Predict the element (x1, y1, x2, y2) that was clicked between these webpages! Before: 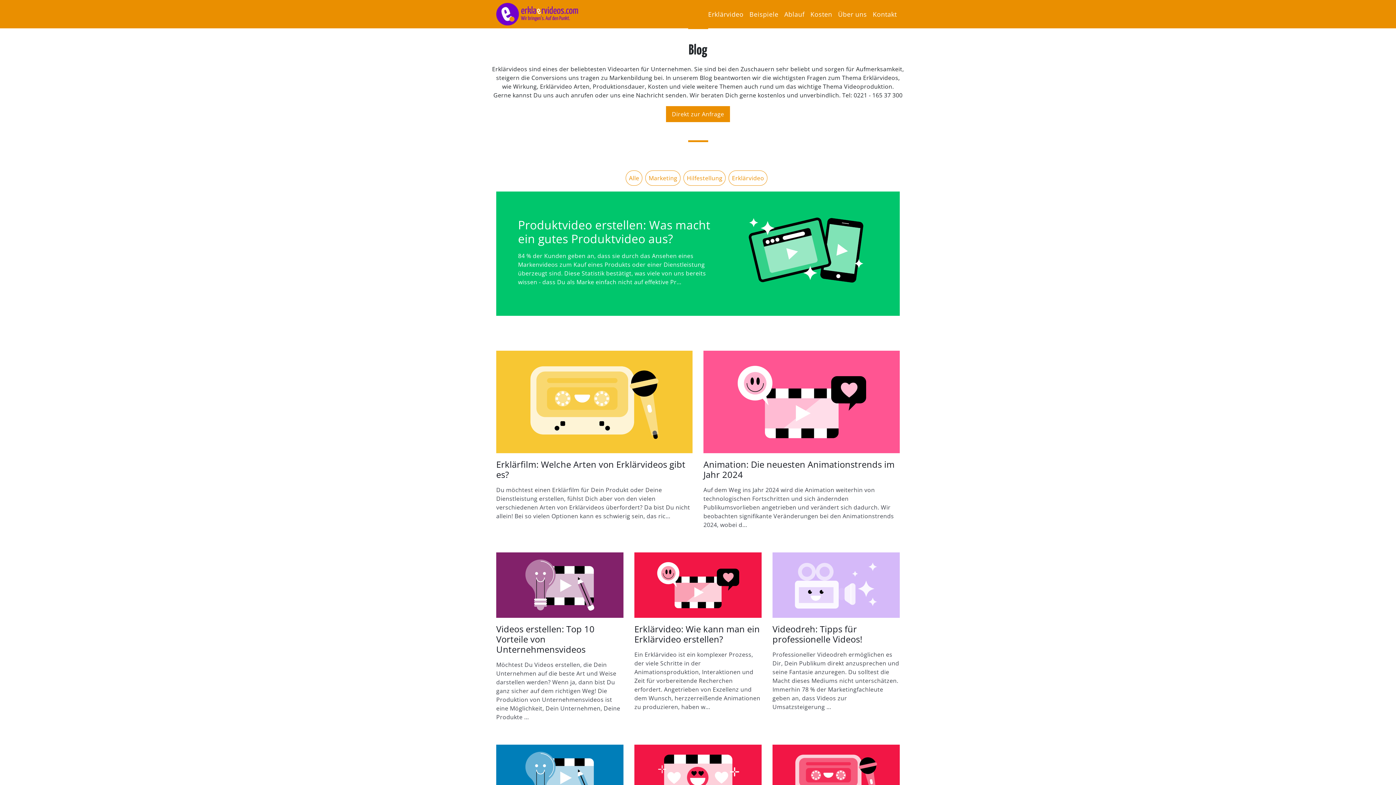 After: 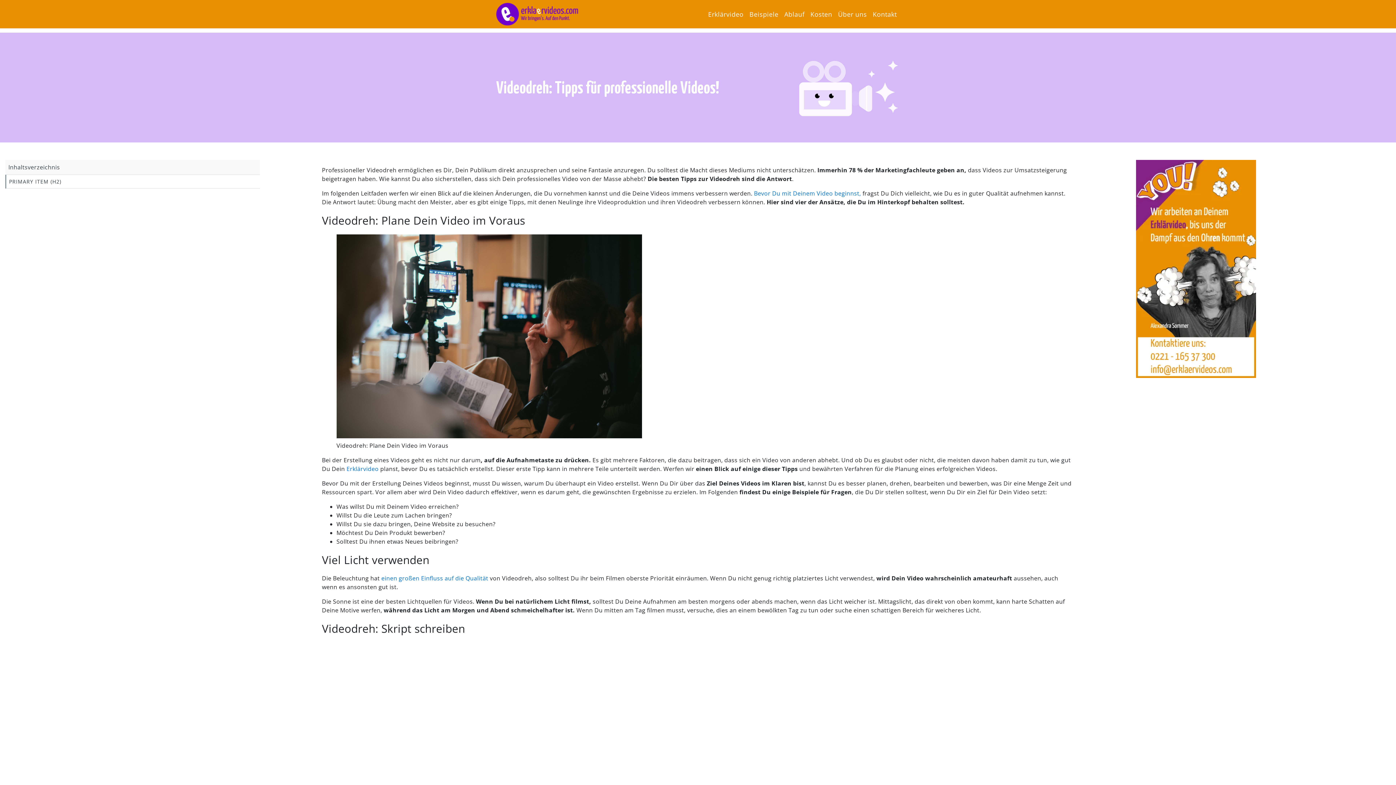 Action: bbox: (772, 552, 899, 618)